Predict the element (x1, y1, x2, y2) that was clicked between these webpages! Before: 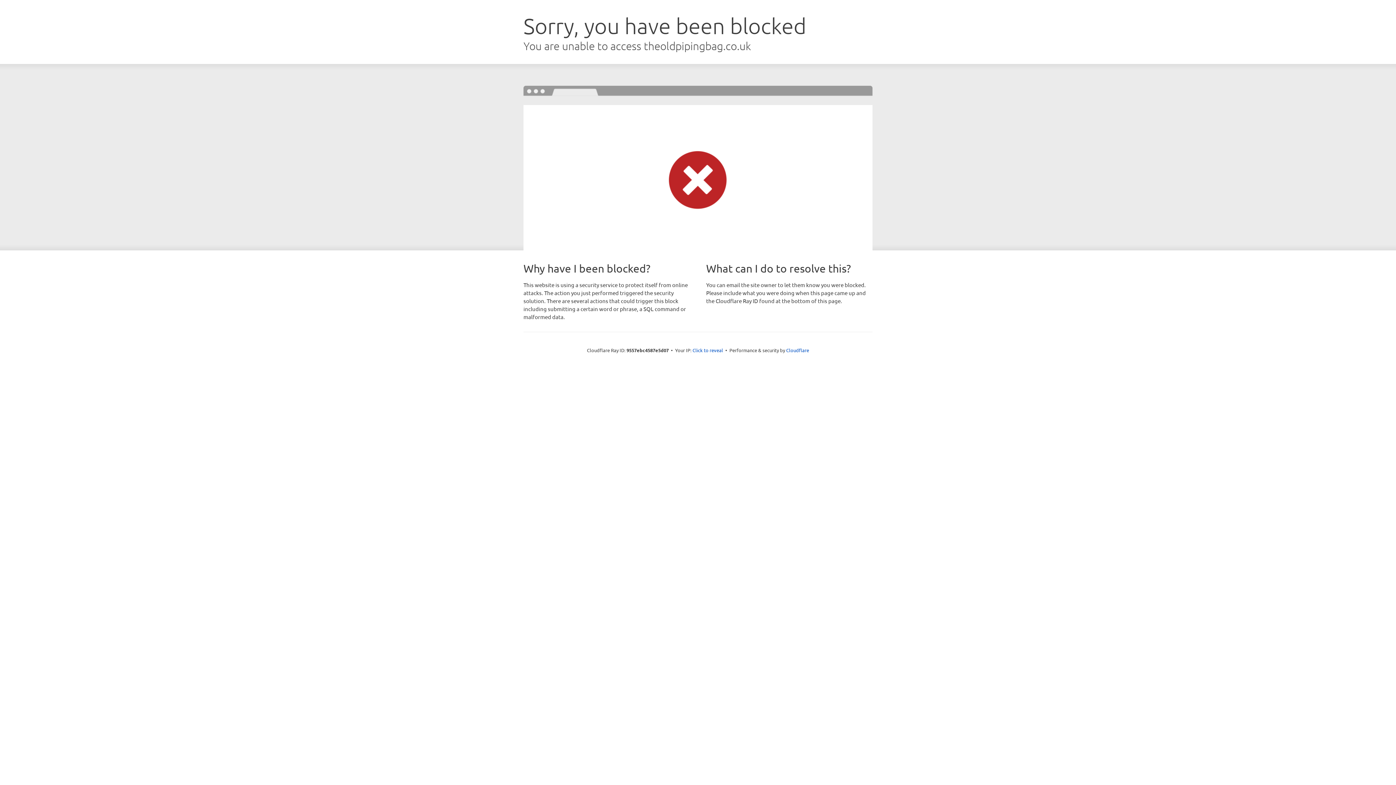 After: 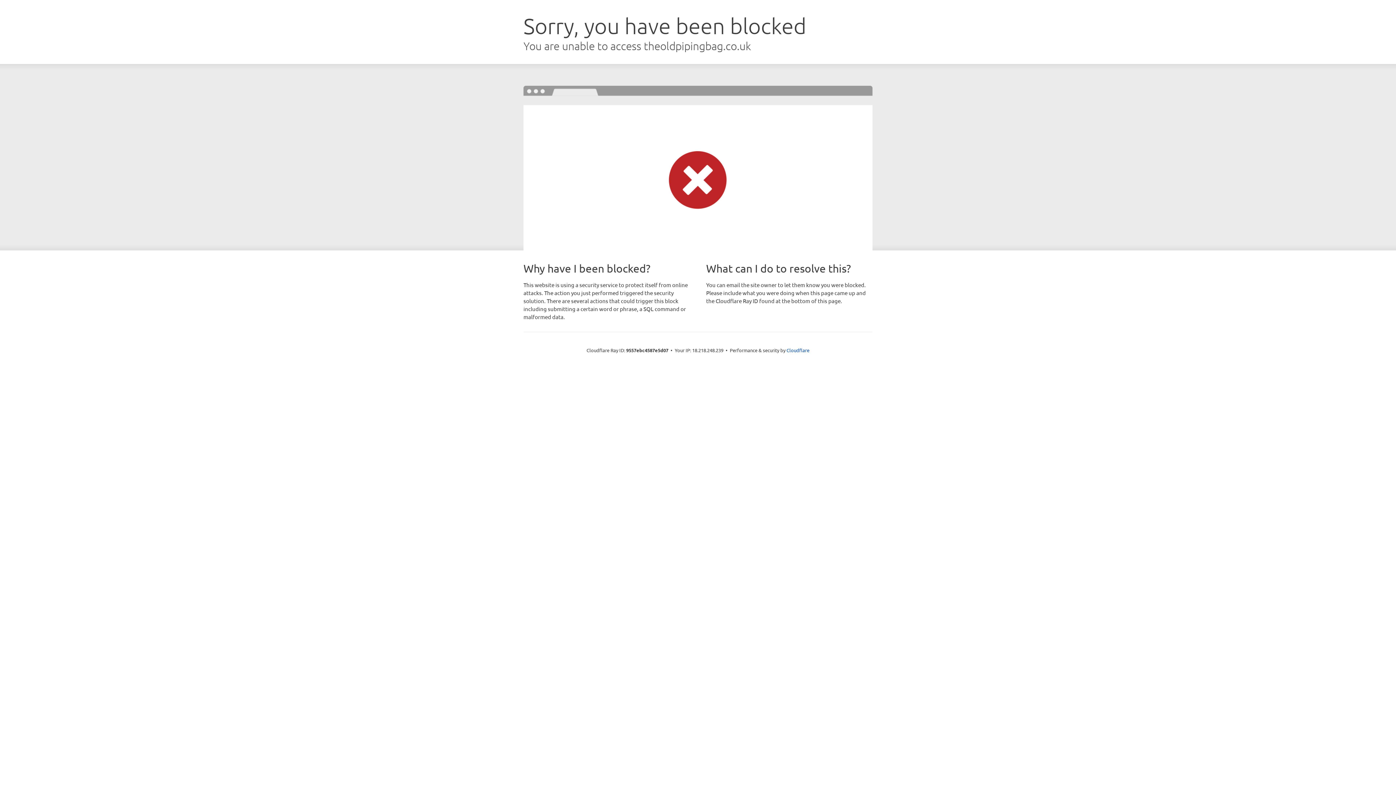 Action: bbox: (692, 346, 723, 353) label: Click to reveal